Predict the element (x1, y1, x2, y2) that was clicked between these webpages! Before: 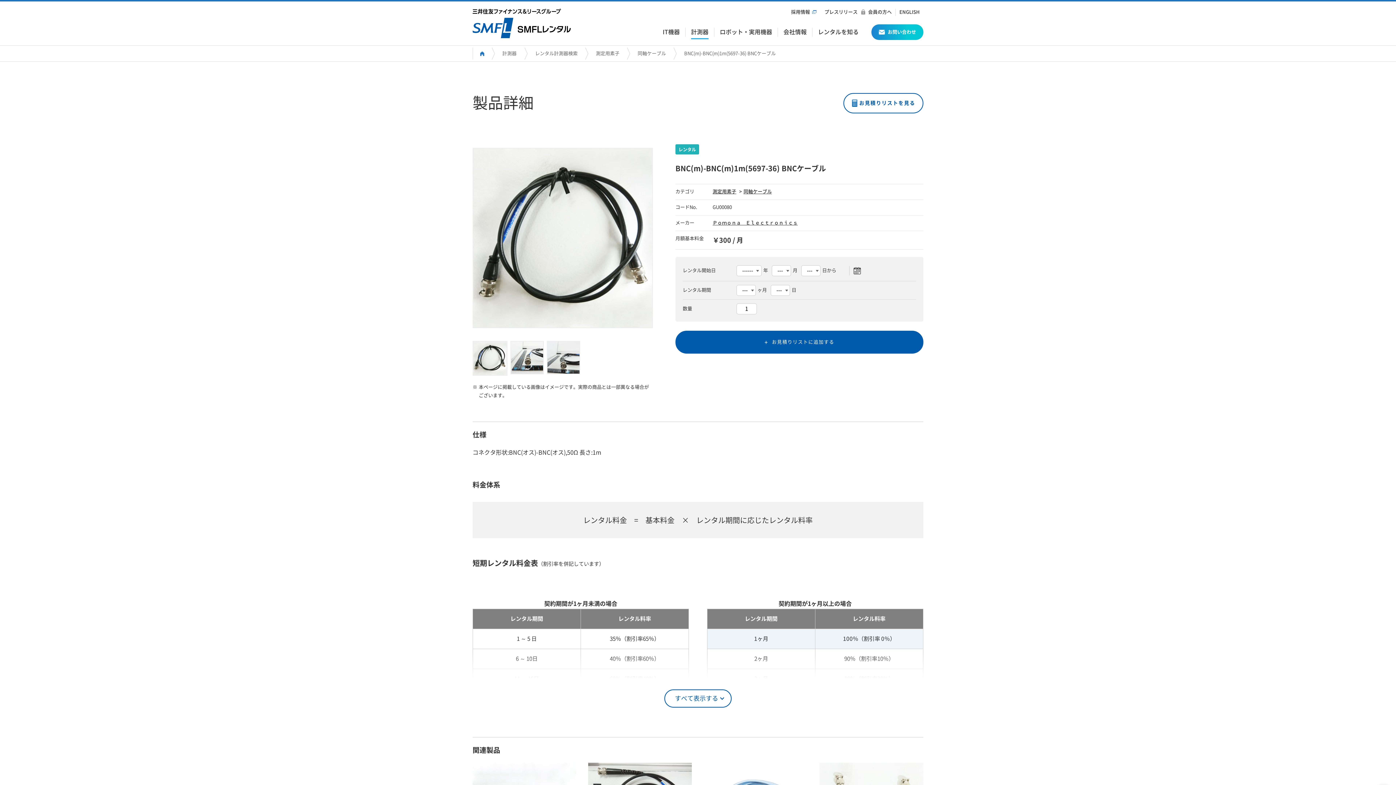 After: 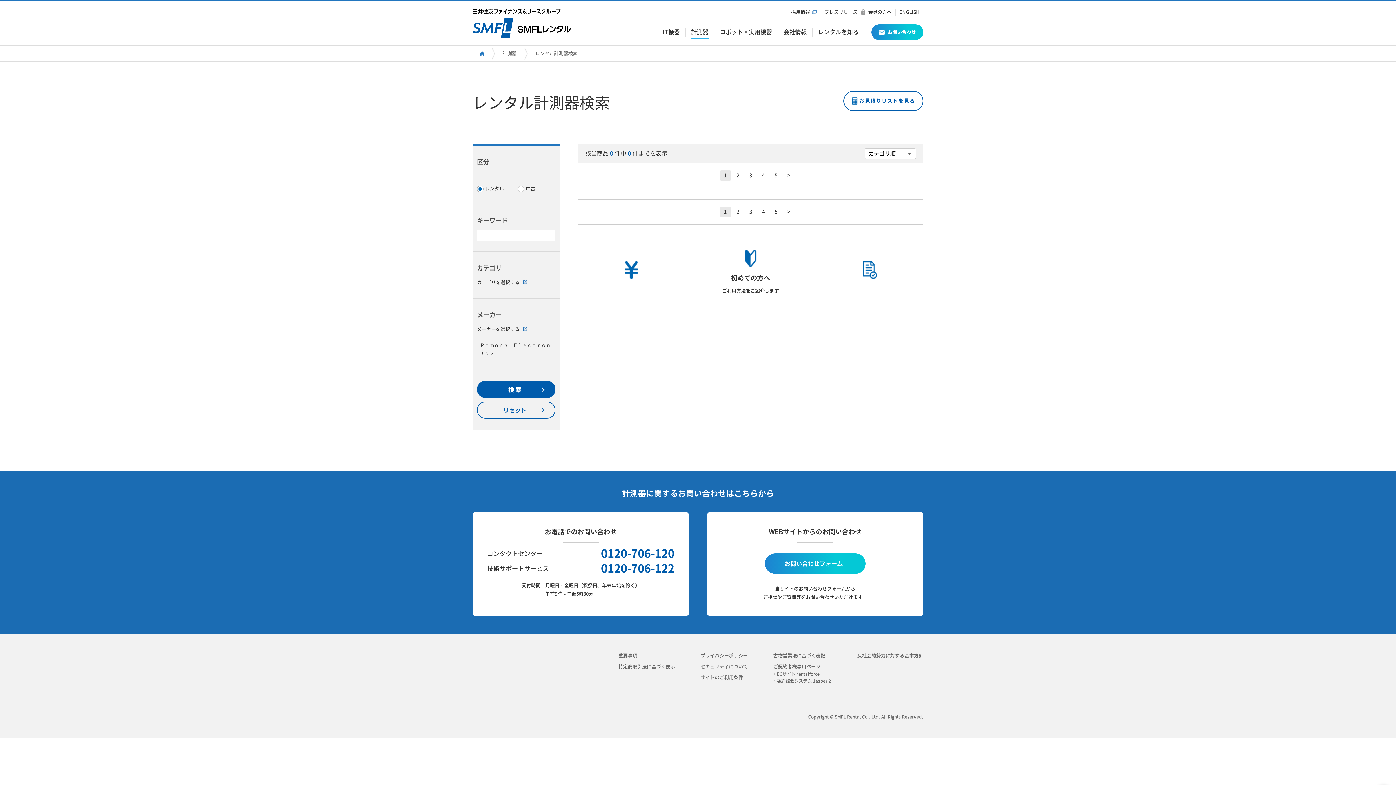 Action: label: Ｐｏｍｏｎａ　Ｅｌｅｃｔｒｏｎｉｃｓ bbox: (712, 219, 797, 226)